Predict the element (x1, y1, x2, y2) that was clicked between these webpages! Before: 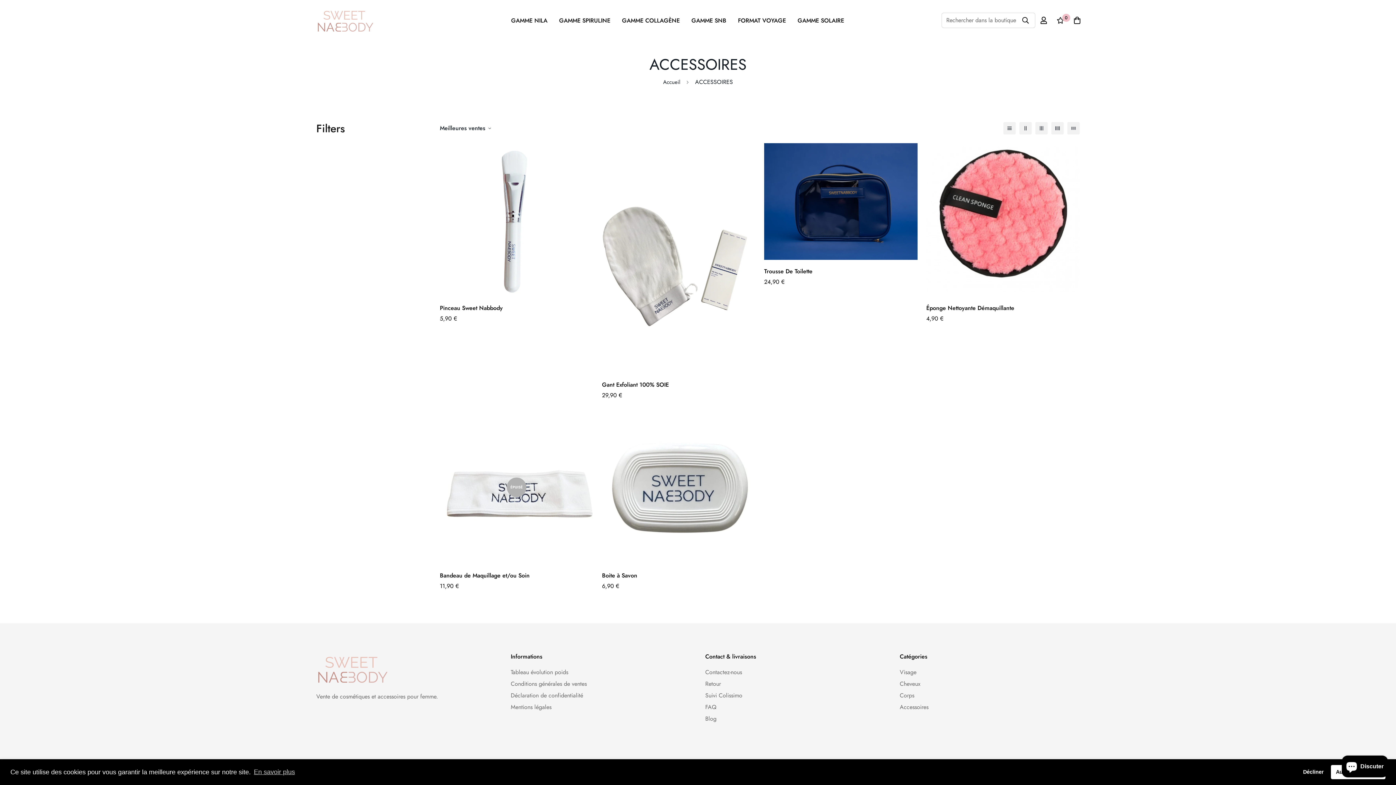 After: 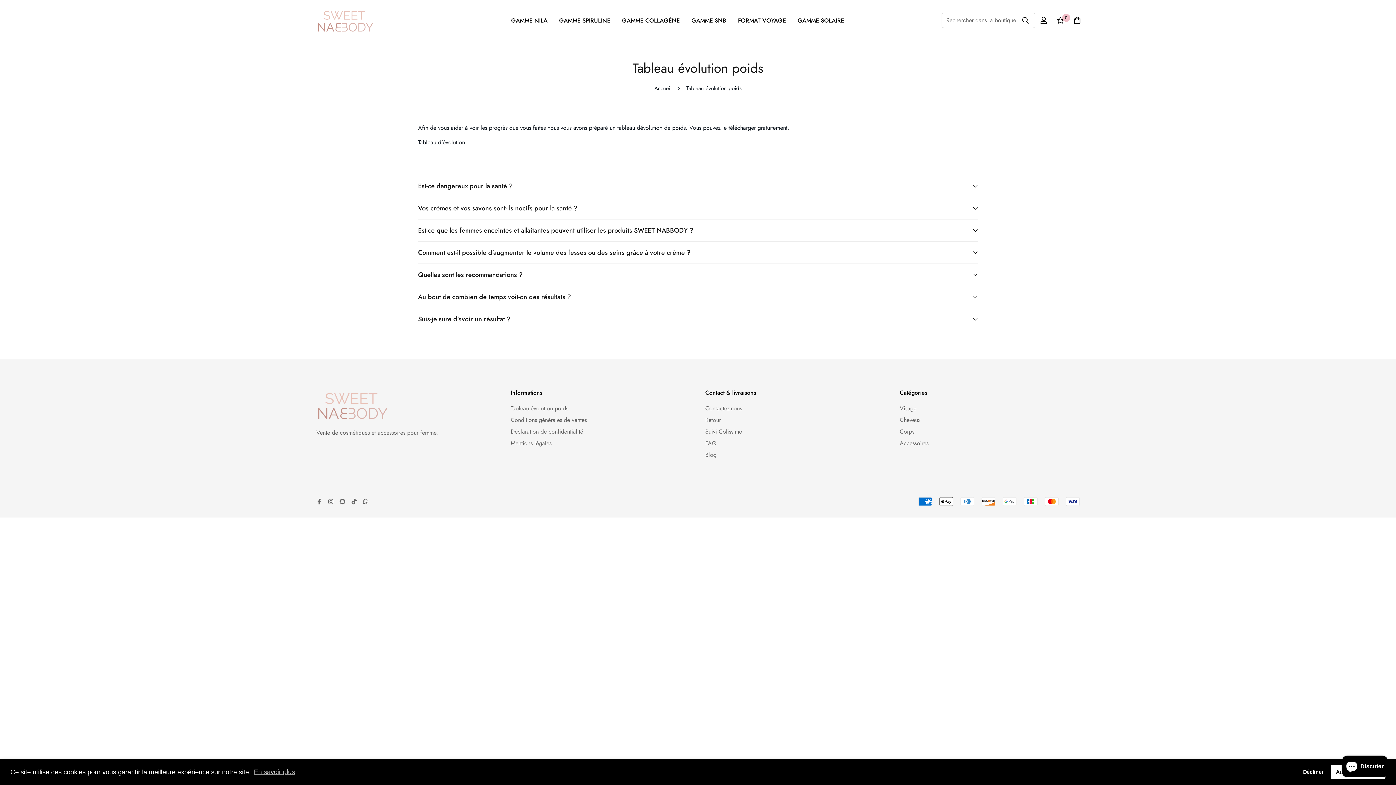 Action: bbox: (510, 668, 568, 677) label: Tableau évolution poids